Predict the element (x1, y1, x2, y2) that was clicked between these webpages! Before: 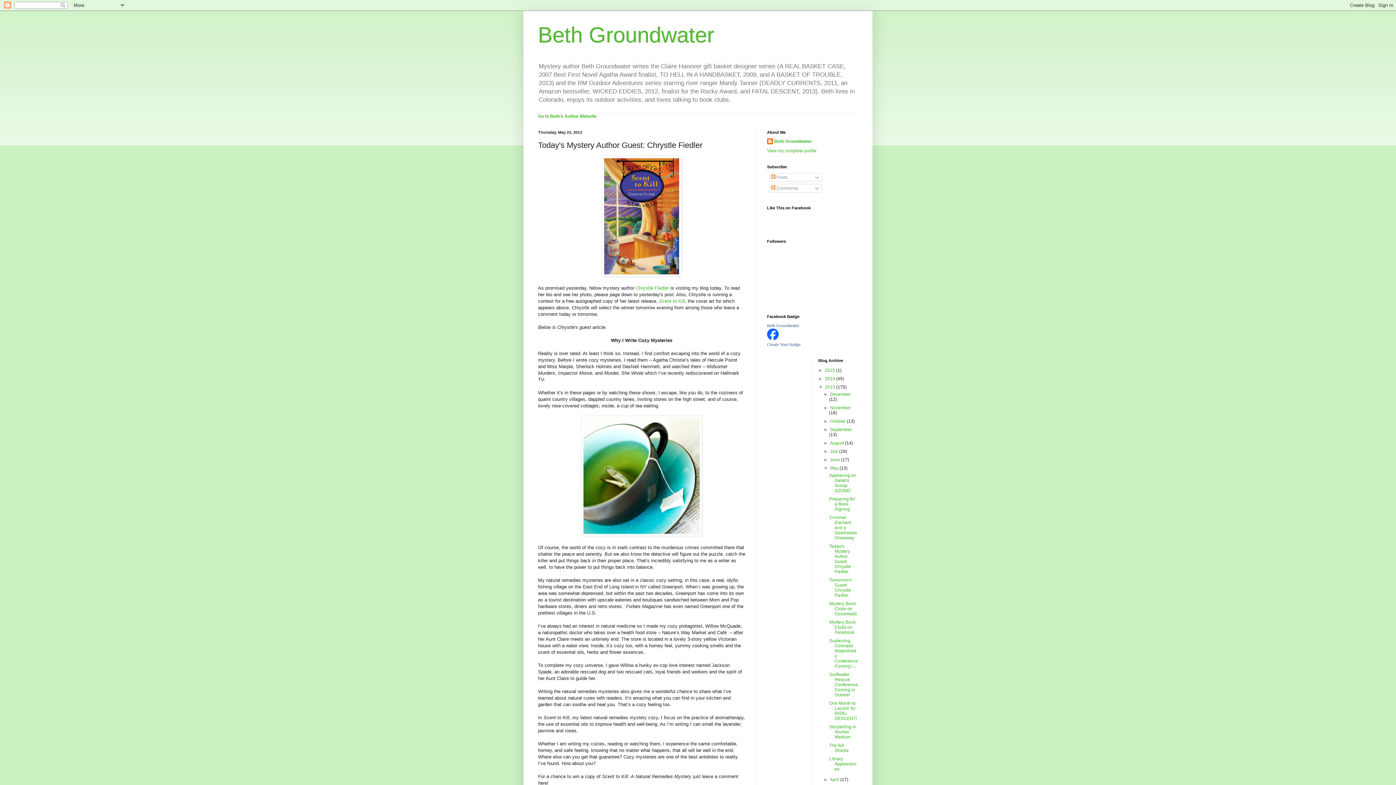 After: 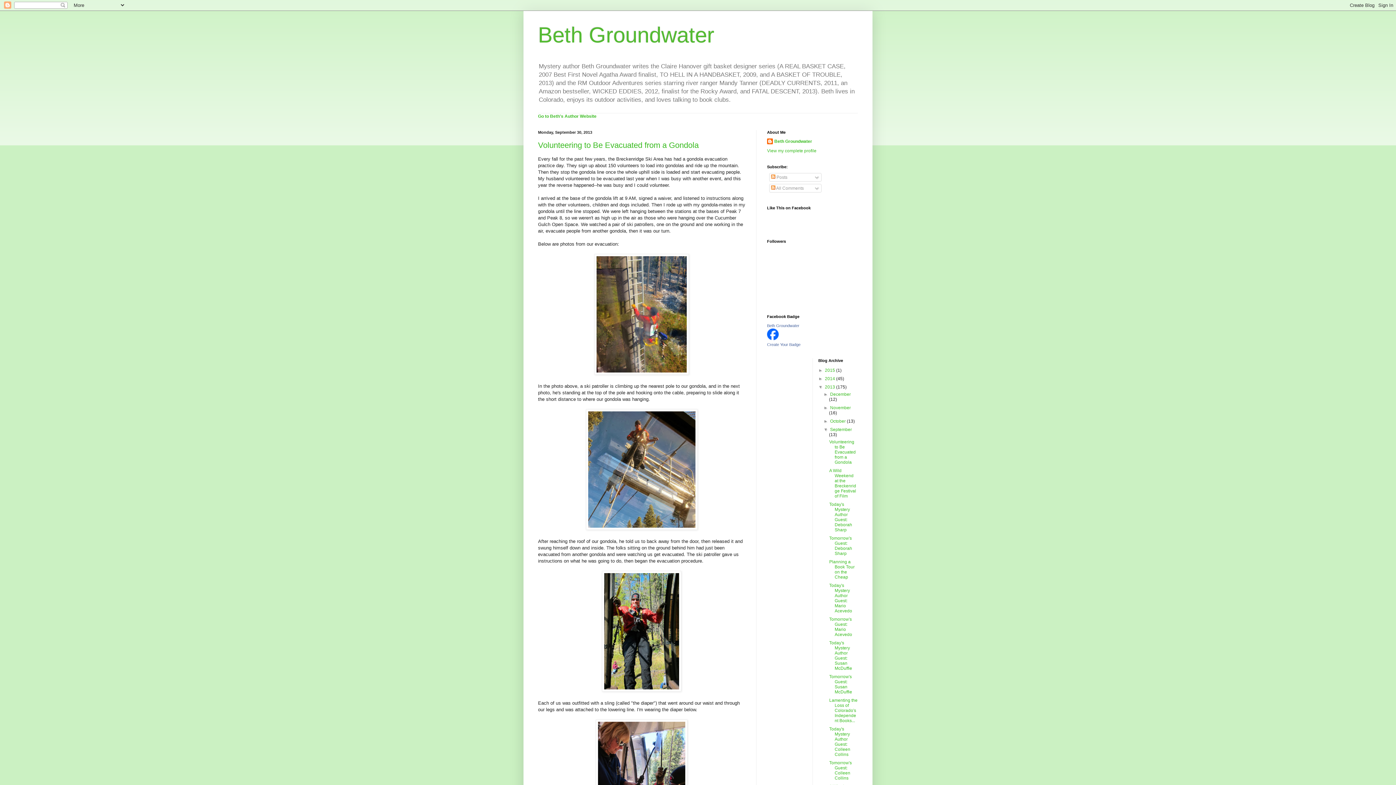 Action: label: September  bbox: (830, 427, 852, 432)